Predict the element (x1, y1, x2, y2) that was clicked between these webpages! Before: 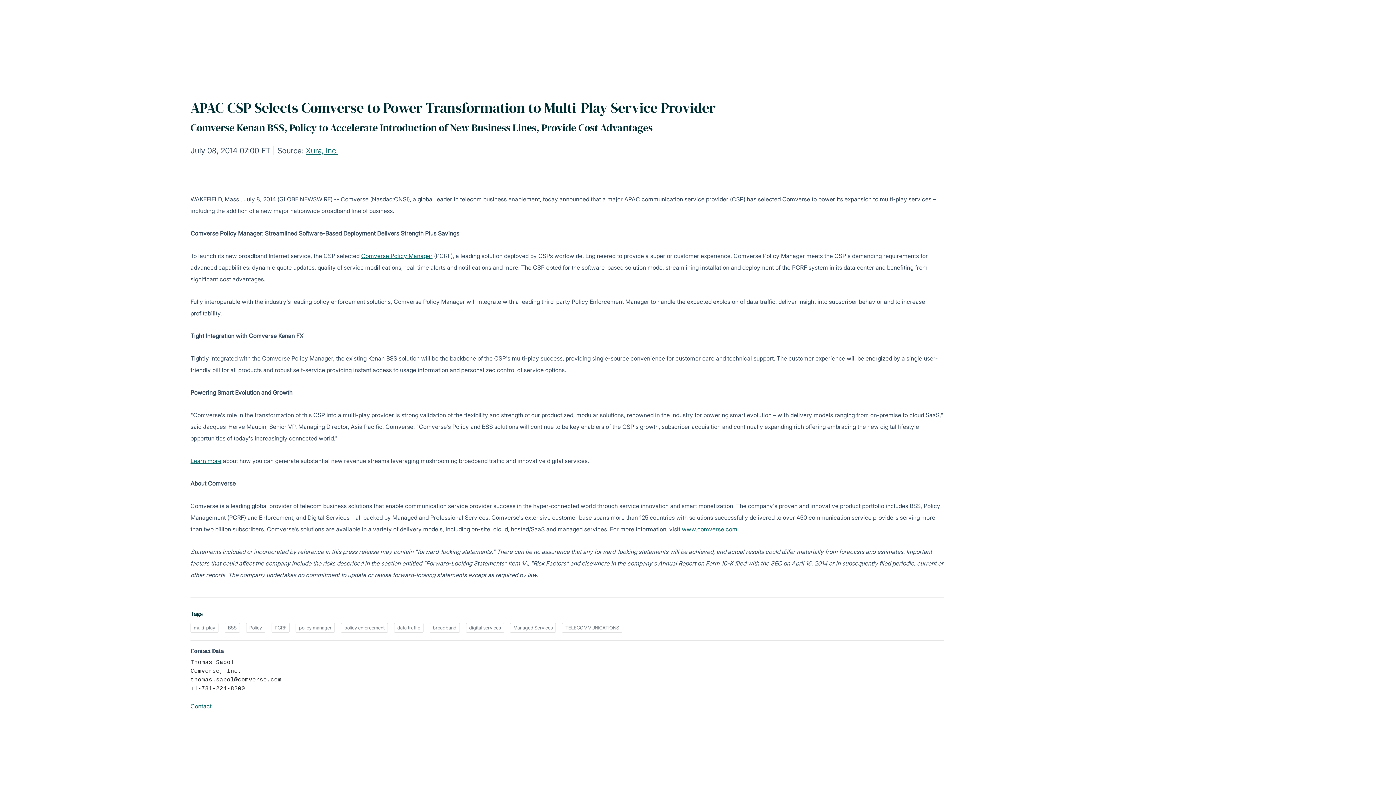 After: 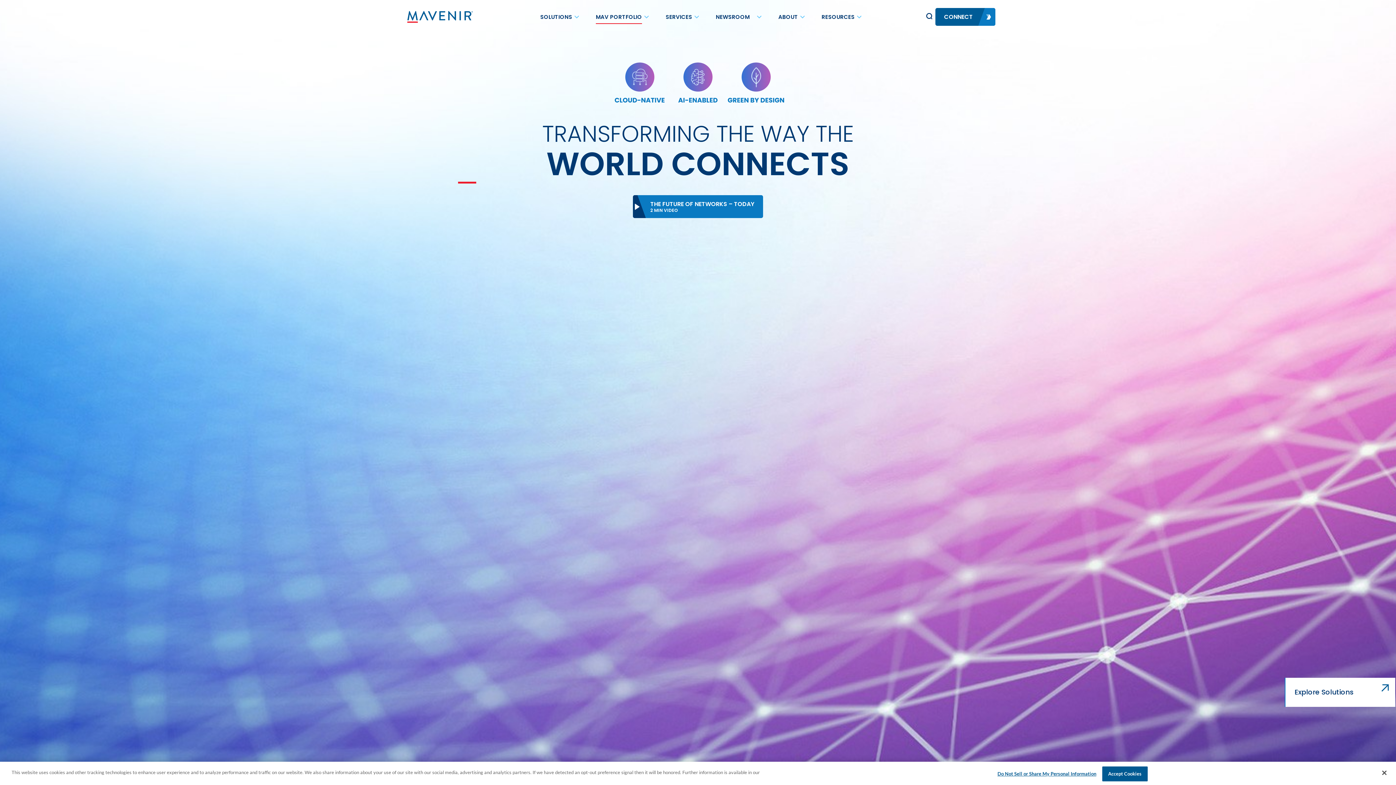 Action: bbox: (682, 525, 737, 533) label: www.comverse.com